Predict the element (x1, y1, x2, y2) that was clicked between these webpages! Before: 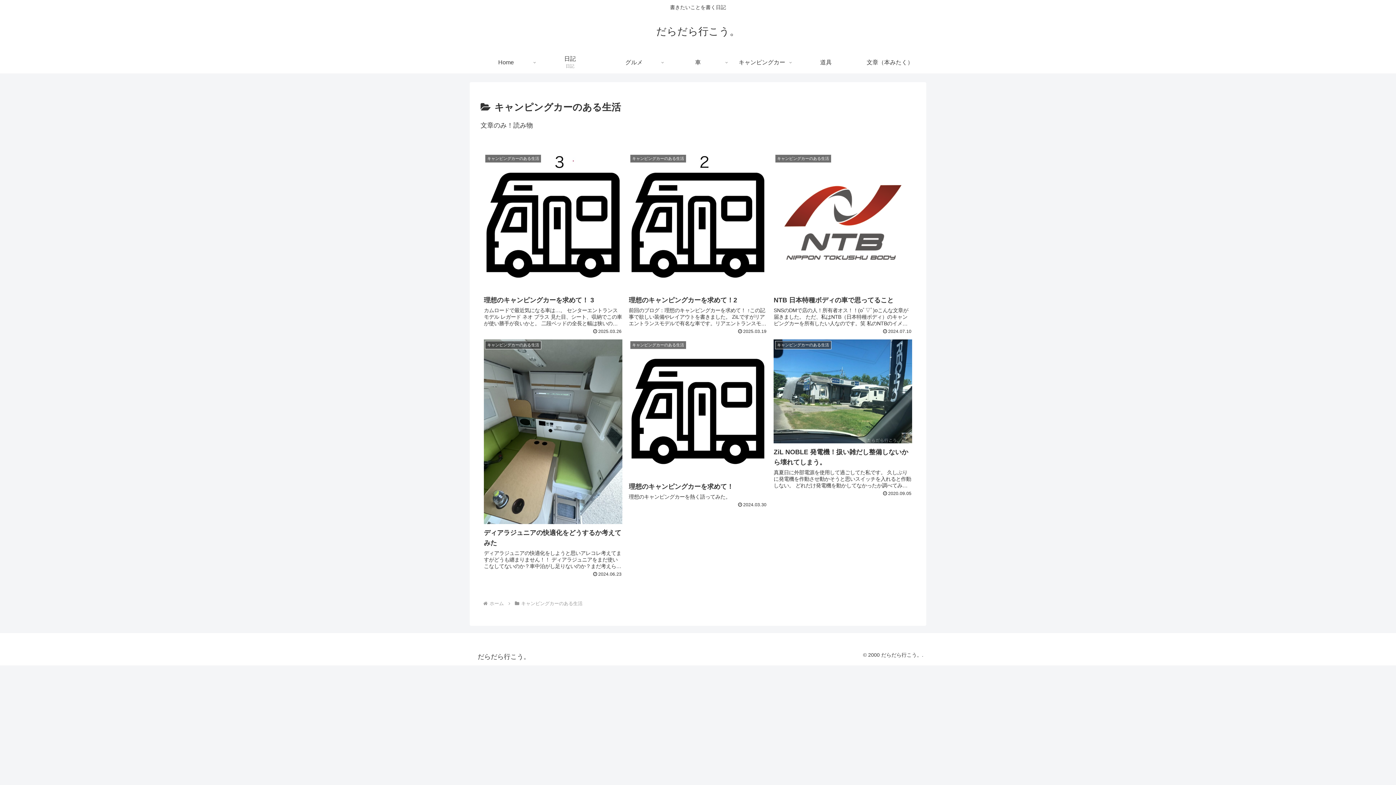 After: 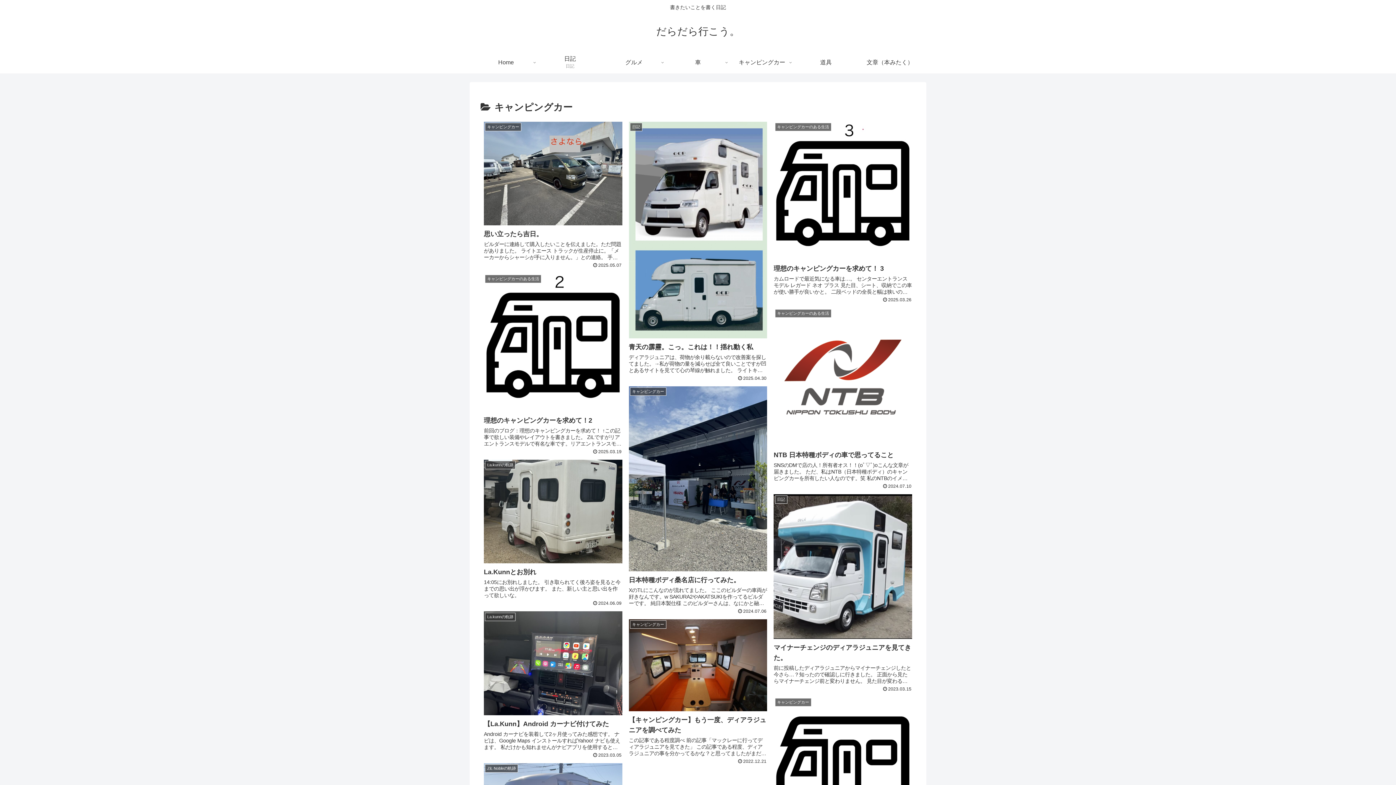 Action: label: キャンピングカー bbox: (730, 51, 794, 73)